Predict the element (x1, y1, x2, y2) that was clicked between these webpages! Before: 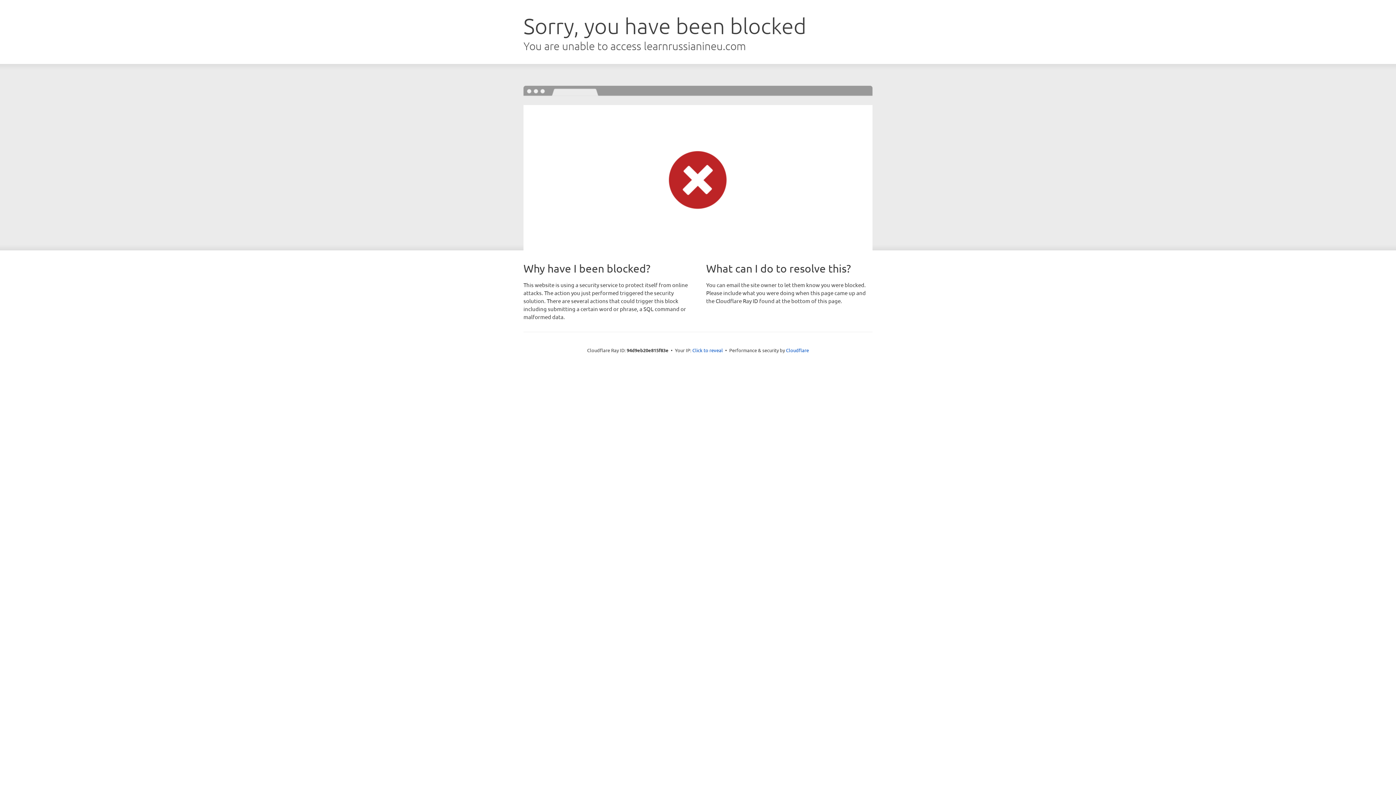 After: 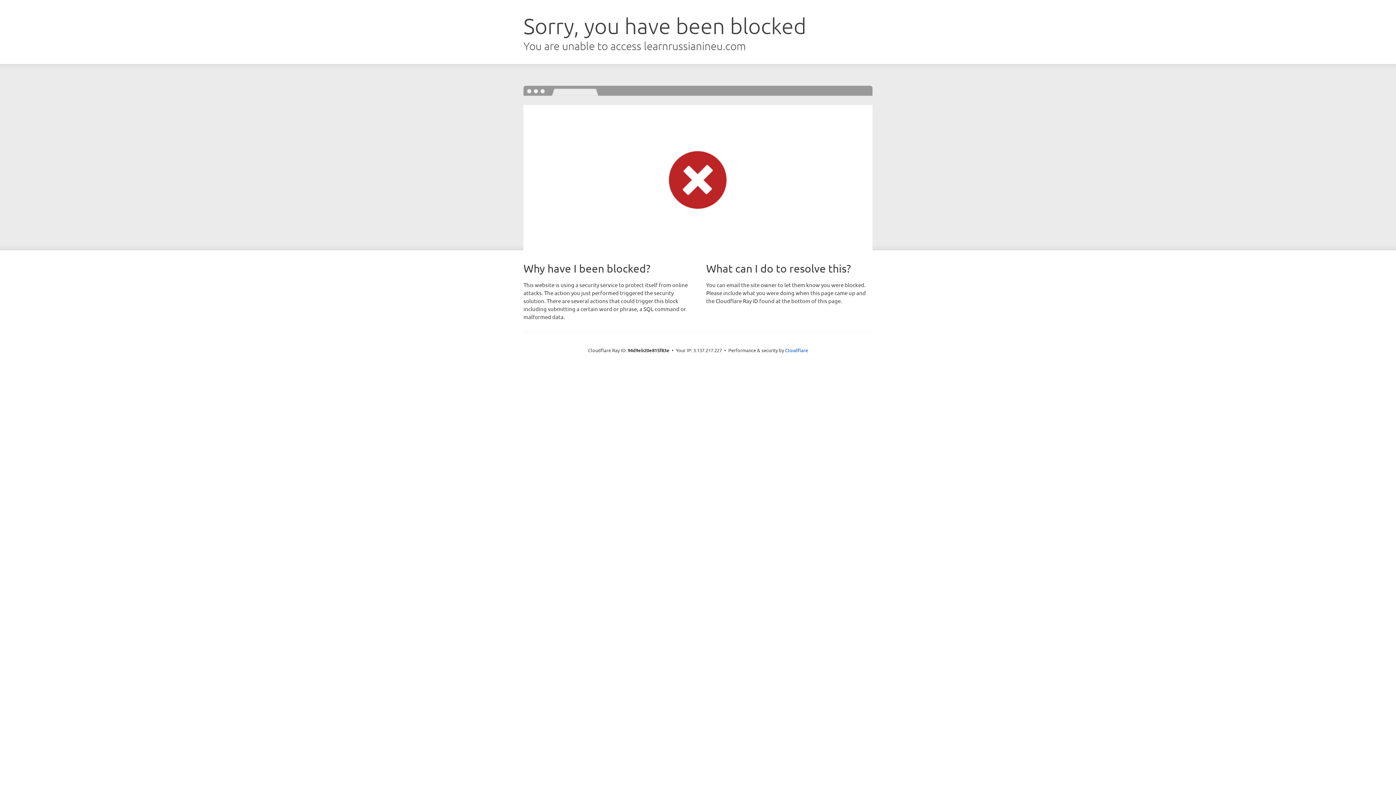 Action: label: Click to reveal bbox: (692, 346, 723, 353)